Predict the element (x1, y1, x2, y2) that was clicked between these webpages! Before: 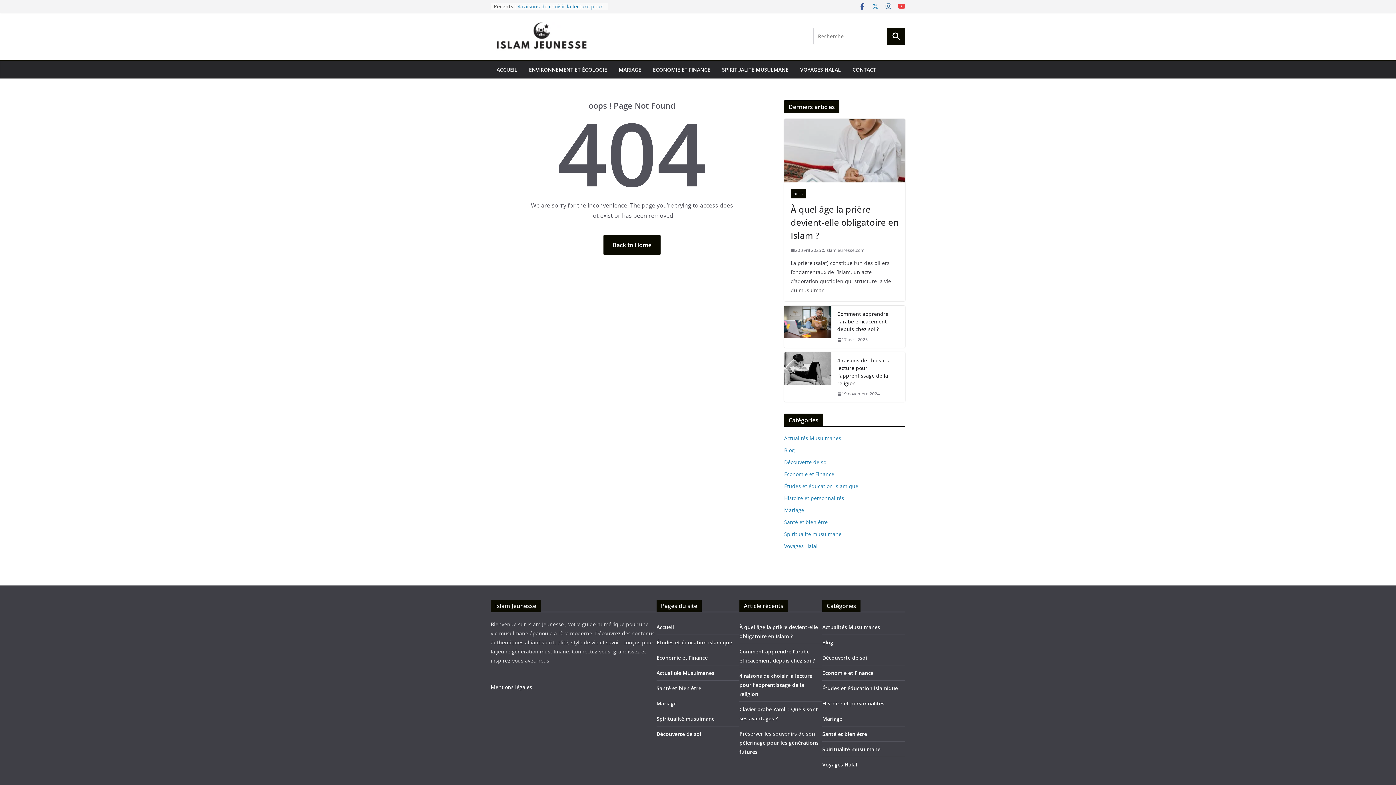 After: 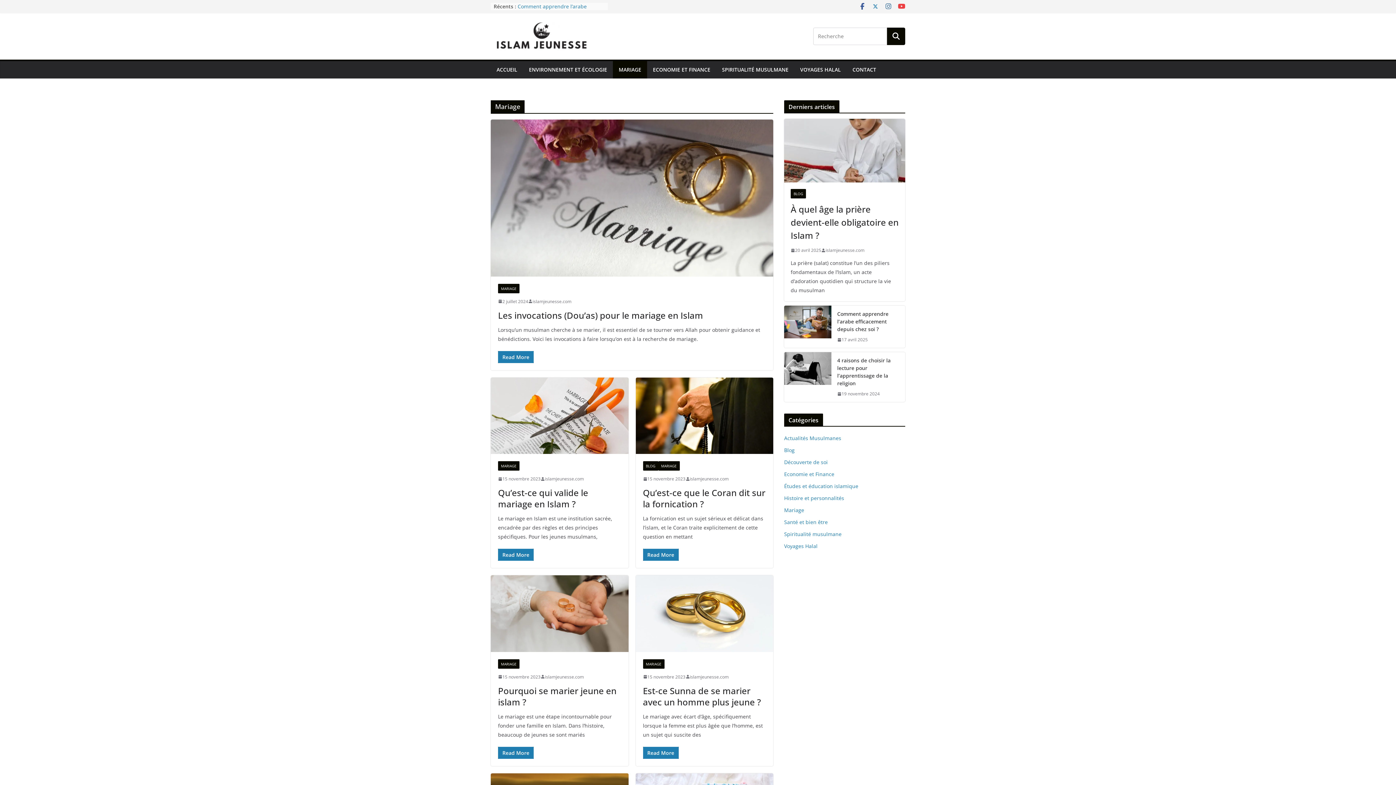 Action: label: Mariage bbox: (656, 700, 676, 707)